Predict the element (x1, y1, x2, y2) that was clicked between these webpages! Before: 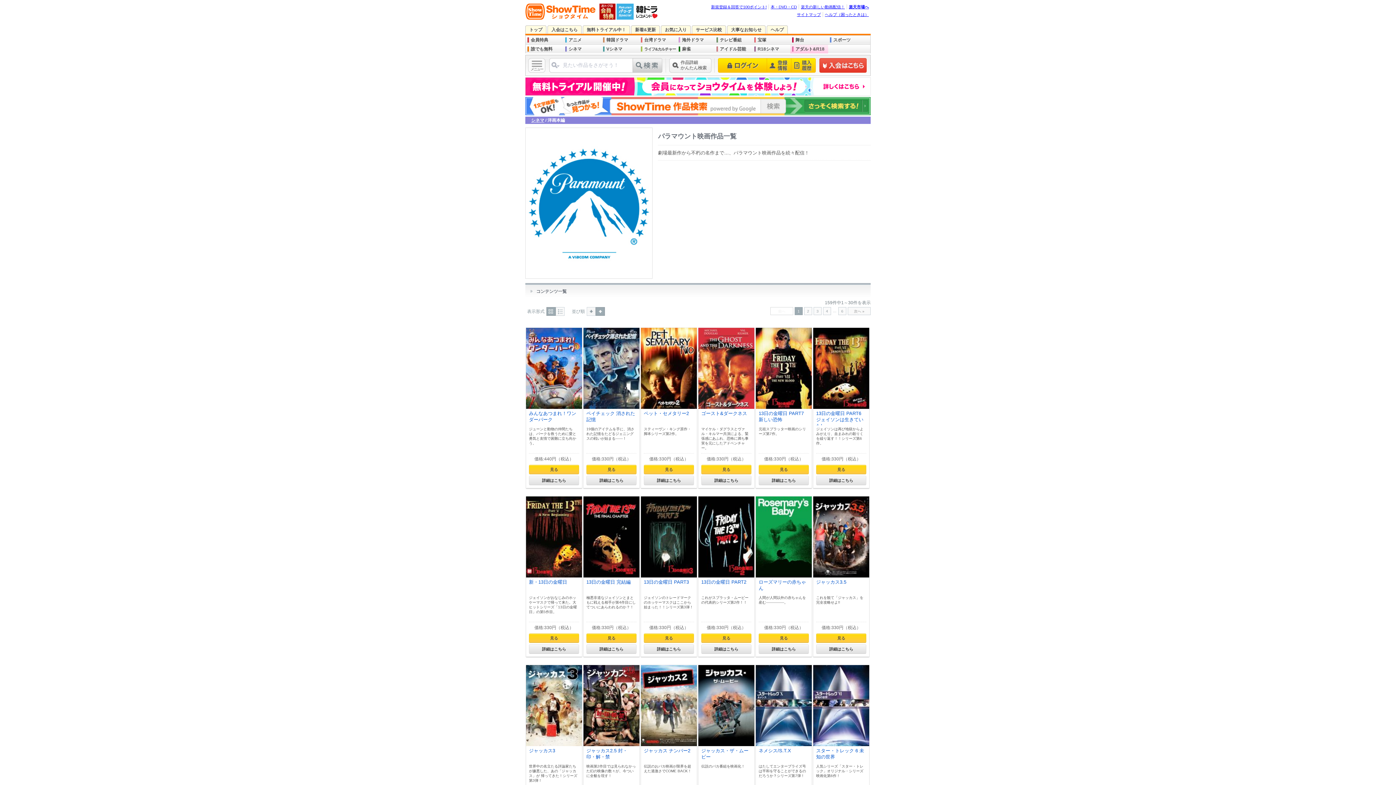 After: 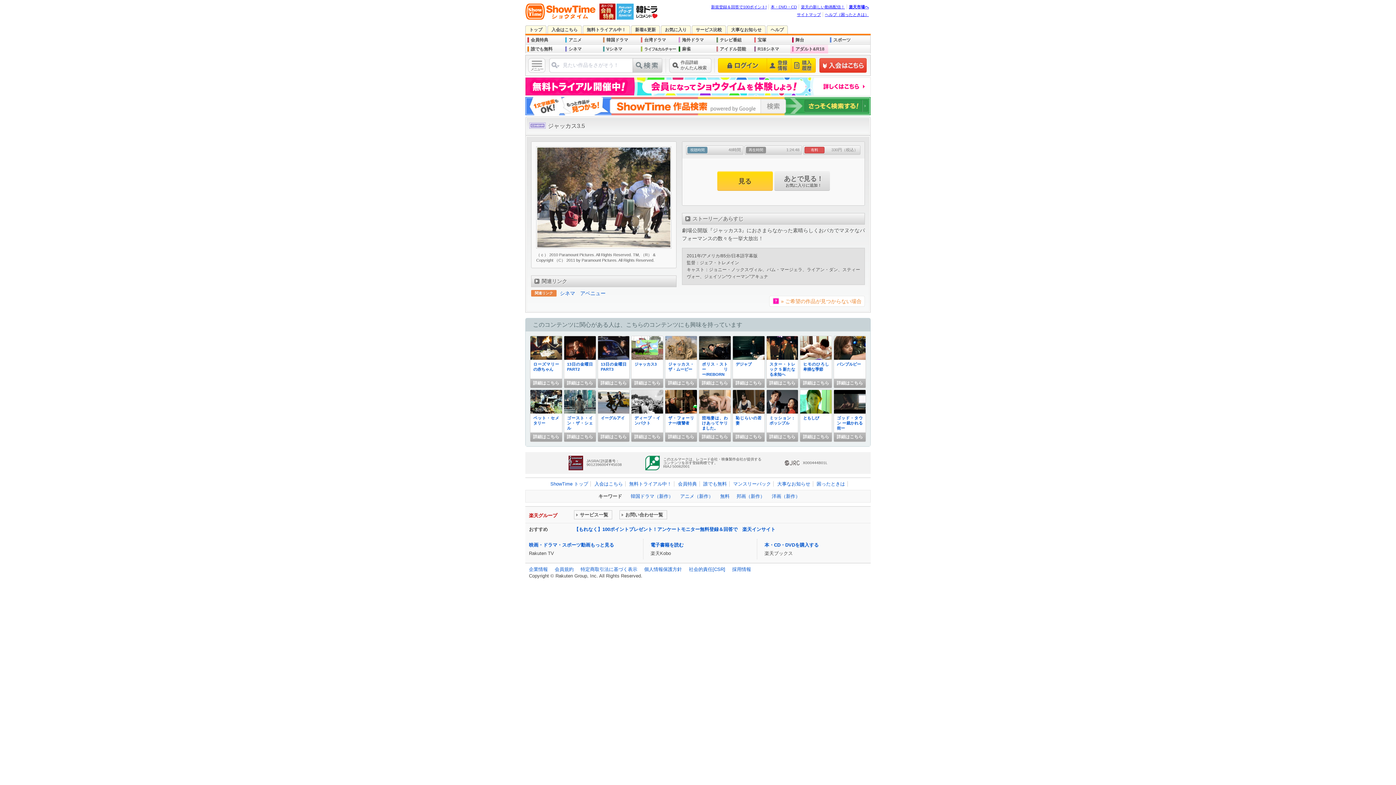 Action: label: 詳細はこちら bbox: (816, 644, 866, 654)